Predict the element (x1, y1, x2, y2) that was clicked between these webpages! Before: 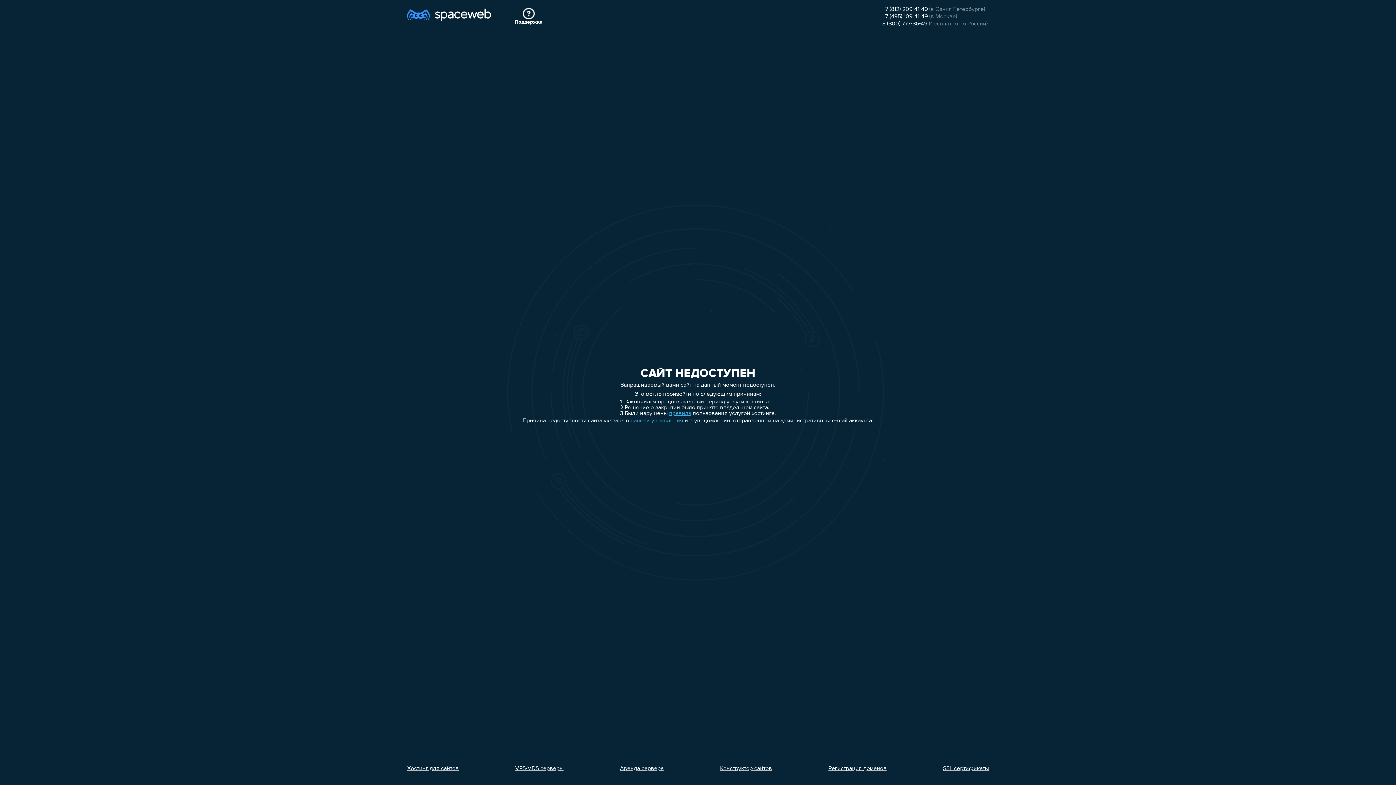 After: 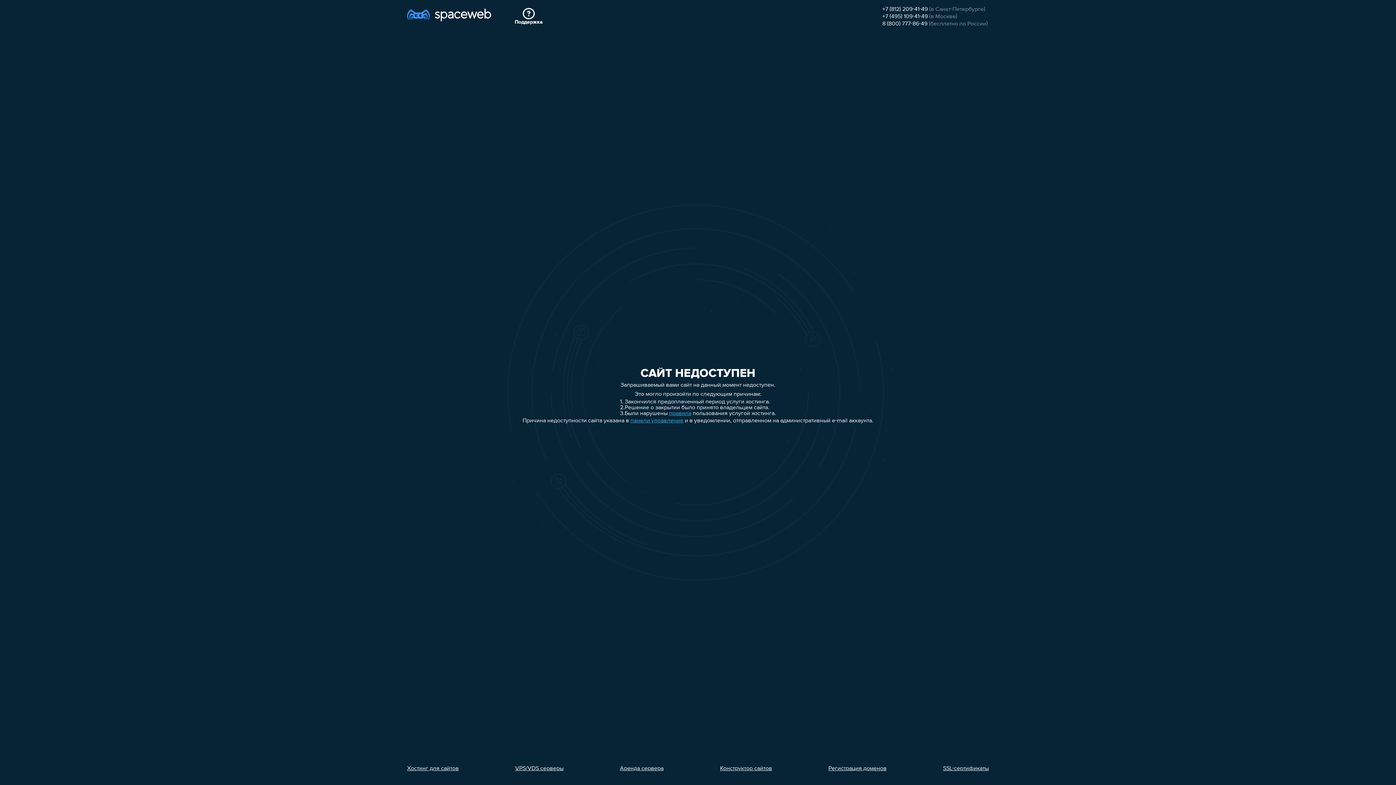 Action: bbox: (882, 6, 928, 12) label: +7 (812) 209-41-49